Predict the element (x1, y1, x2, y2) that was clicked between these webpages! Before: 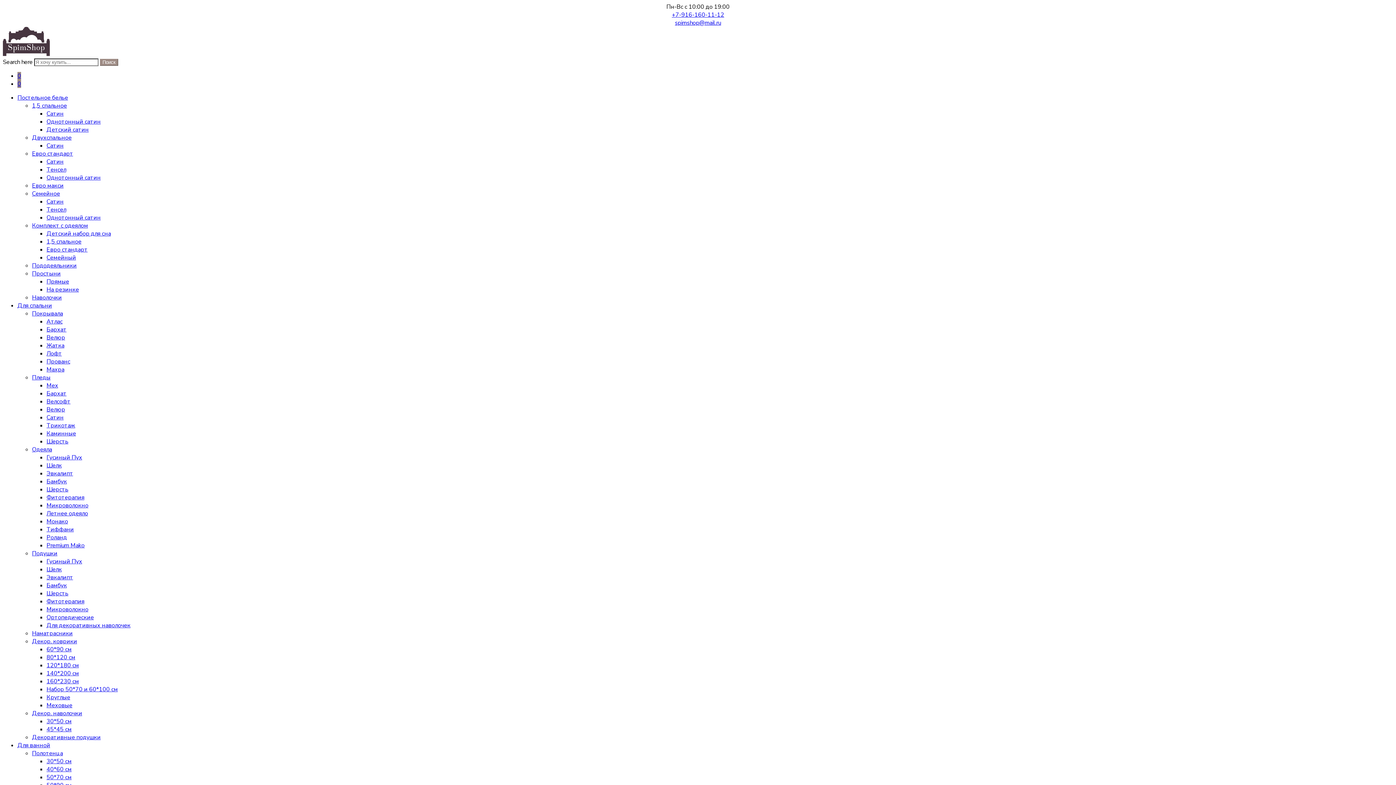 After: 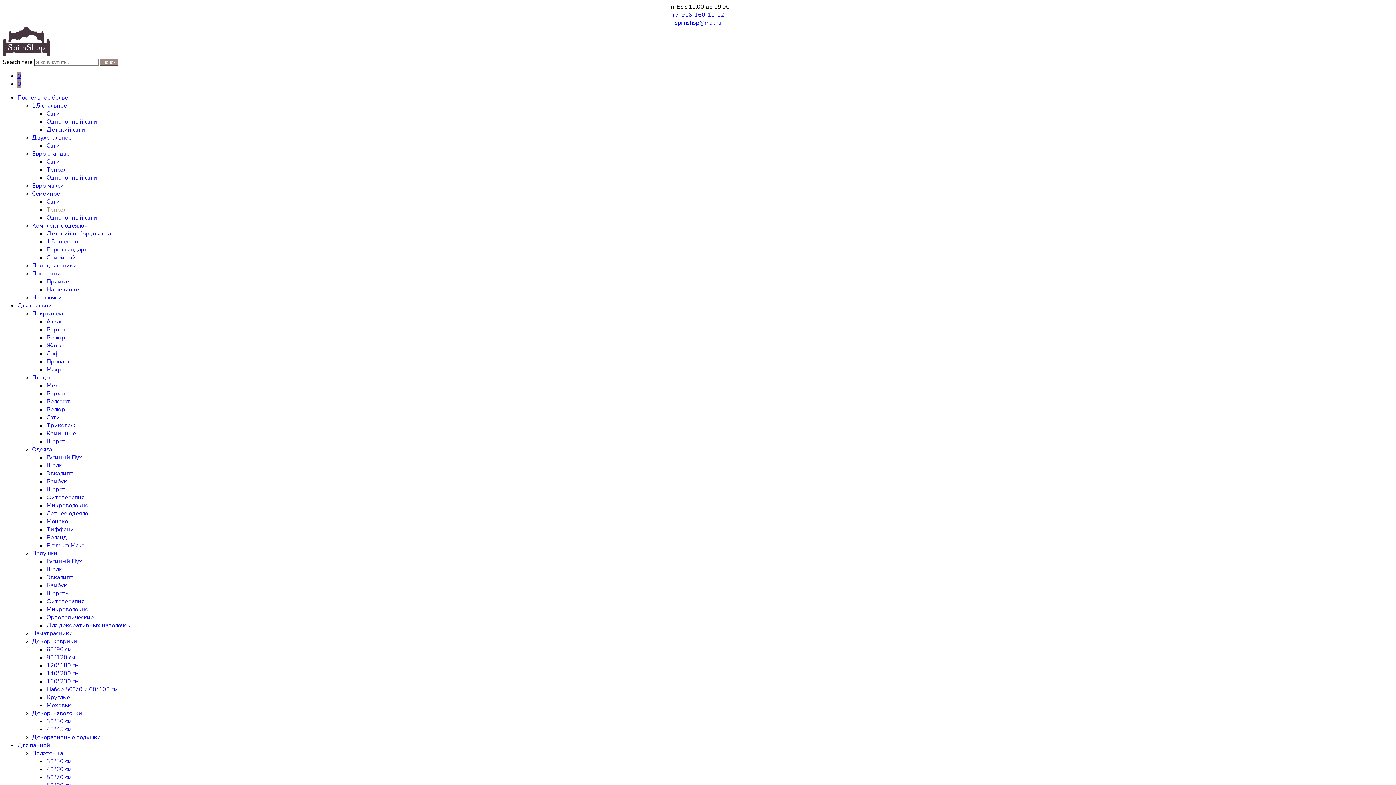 Action: label: Тенсел bbox: (46, 205, 66, 213)